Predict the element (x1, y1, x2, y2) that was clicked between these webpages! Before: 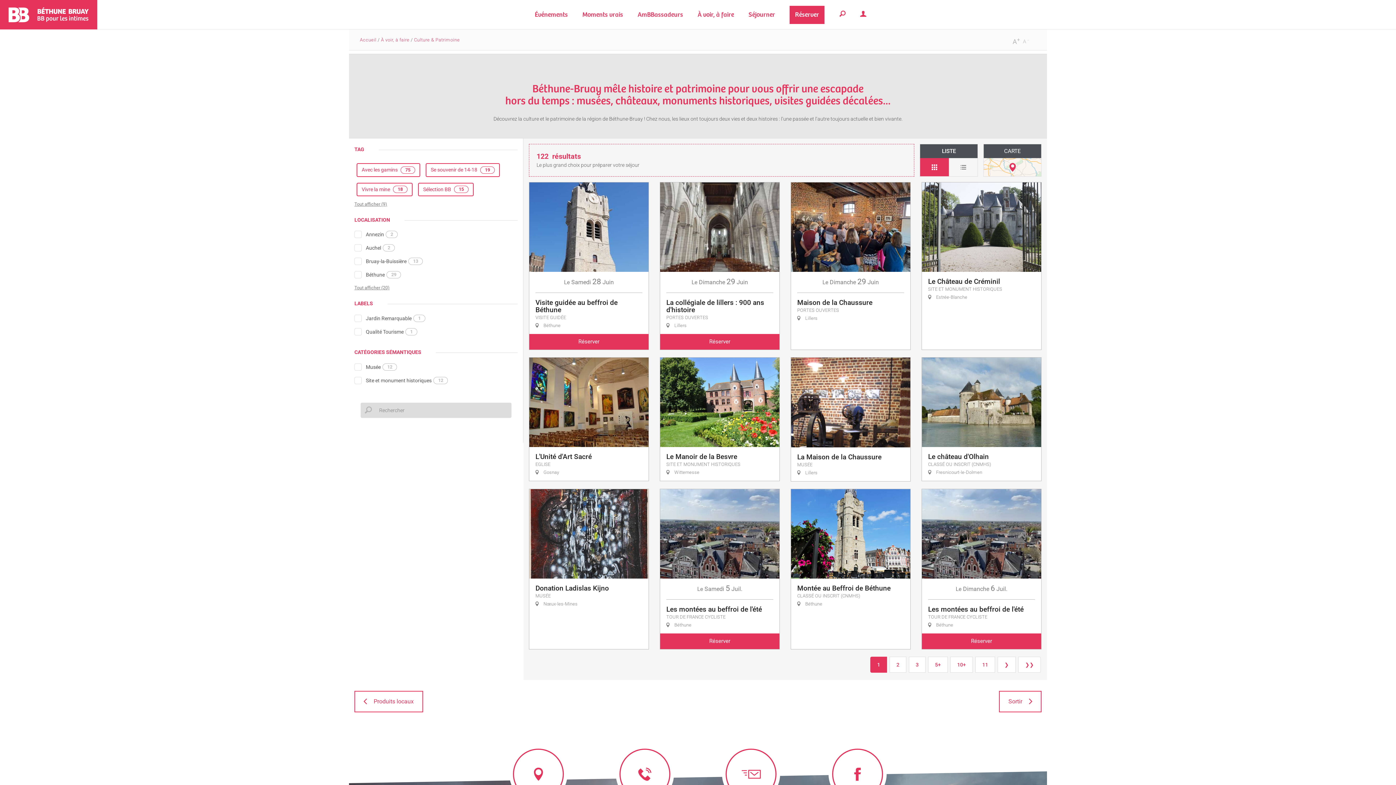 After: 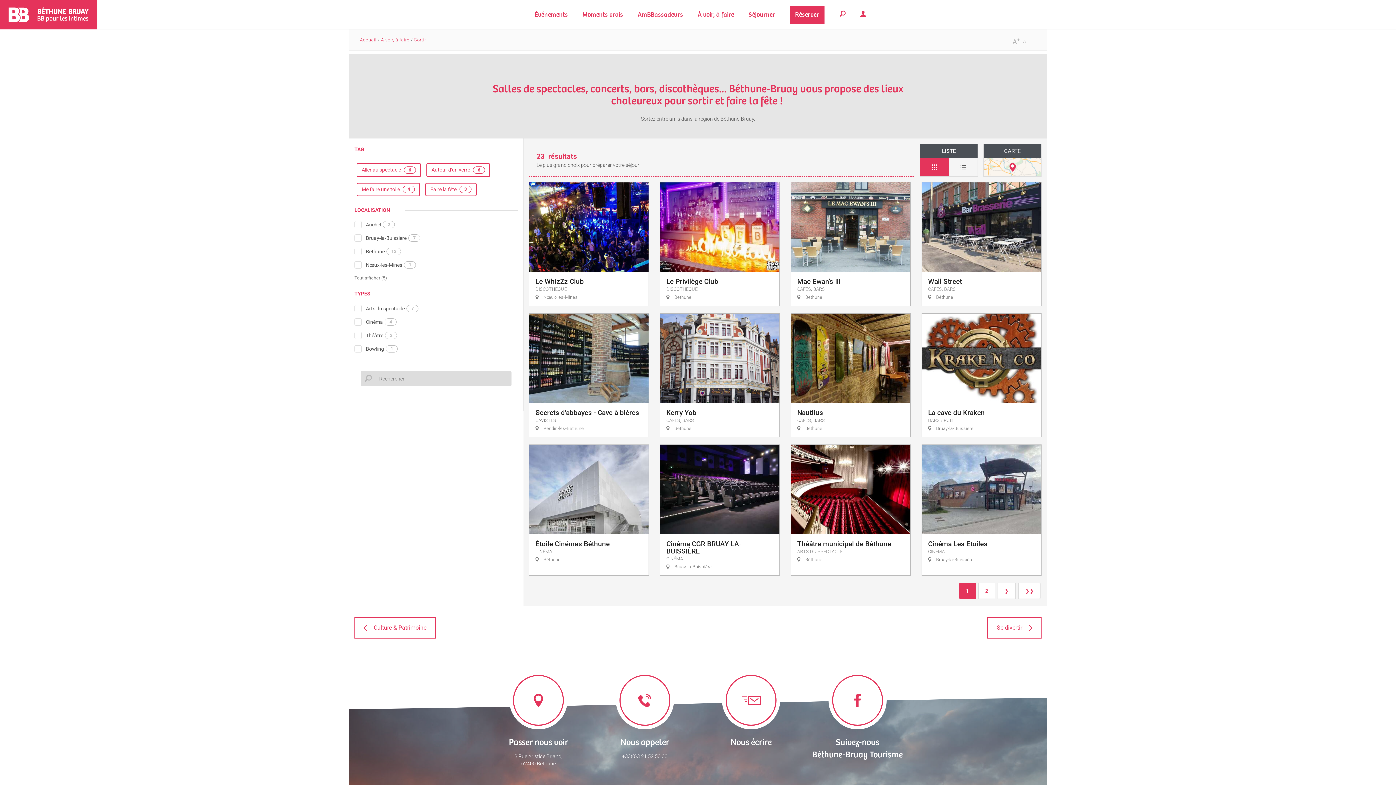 Action: bbox: (999, 691, 1041, 712) label: Sortir